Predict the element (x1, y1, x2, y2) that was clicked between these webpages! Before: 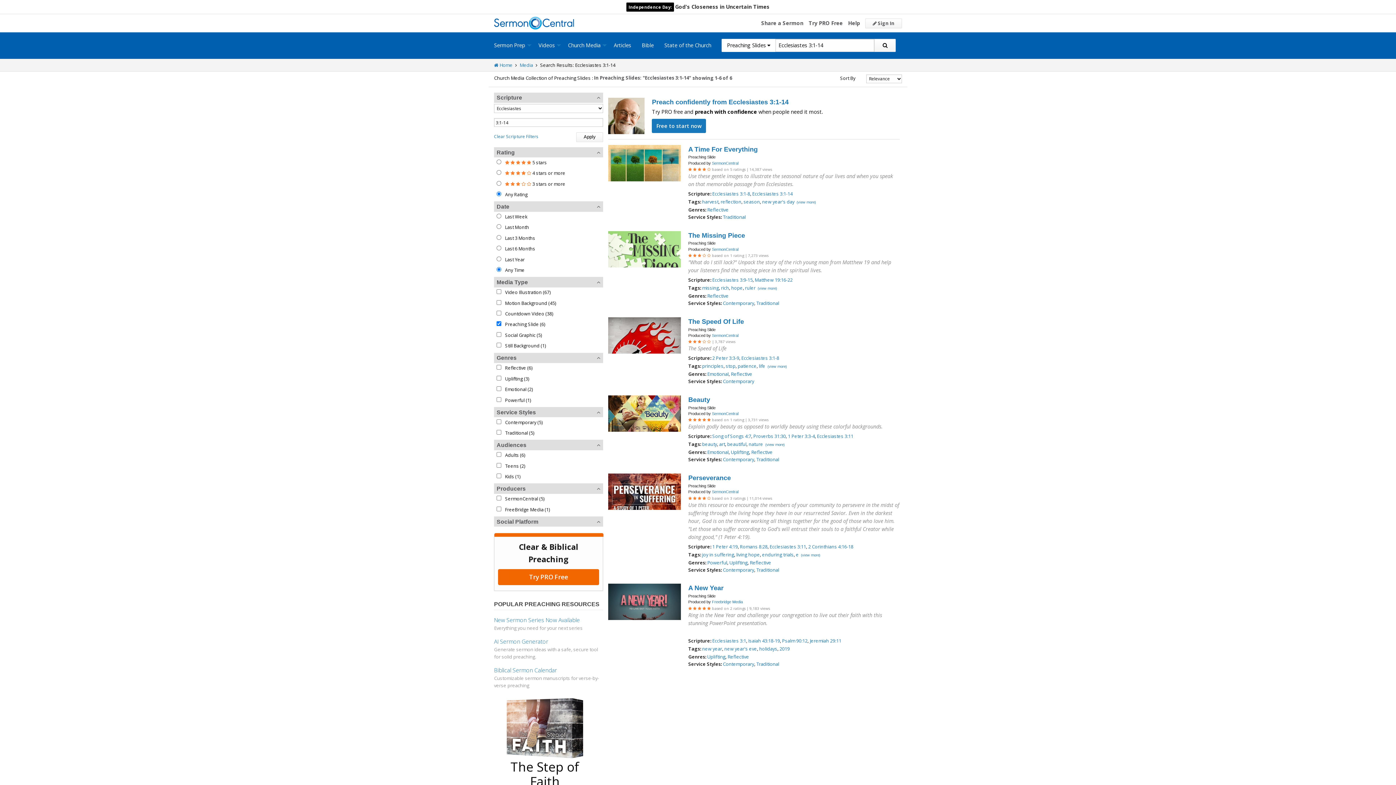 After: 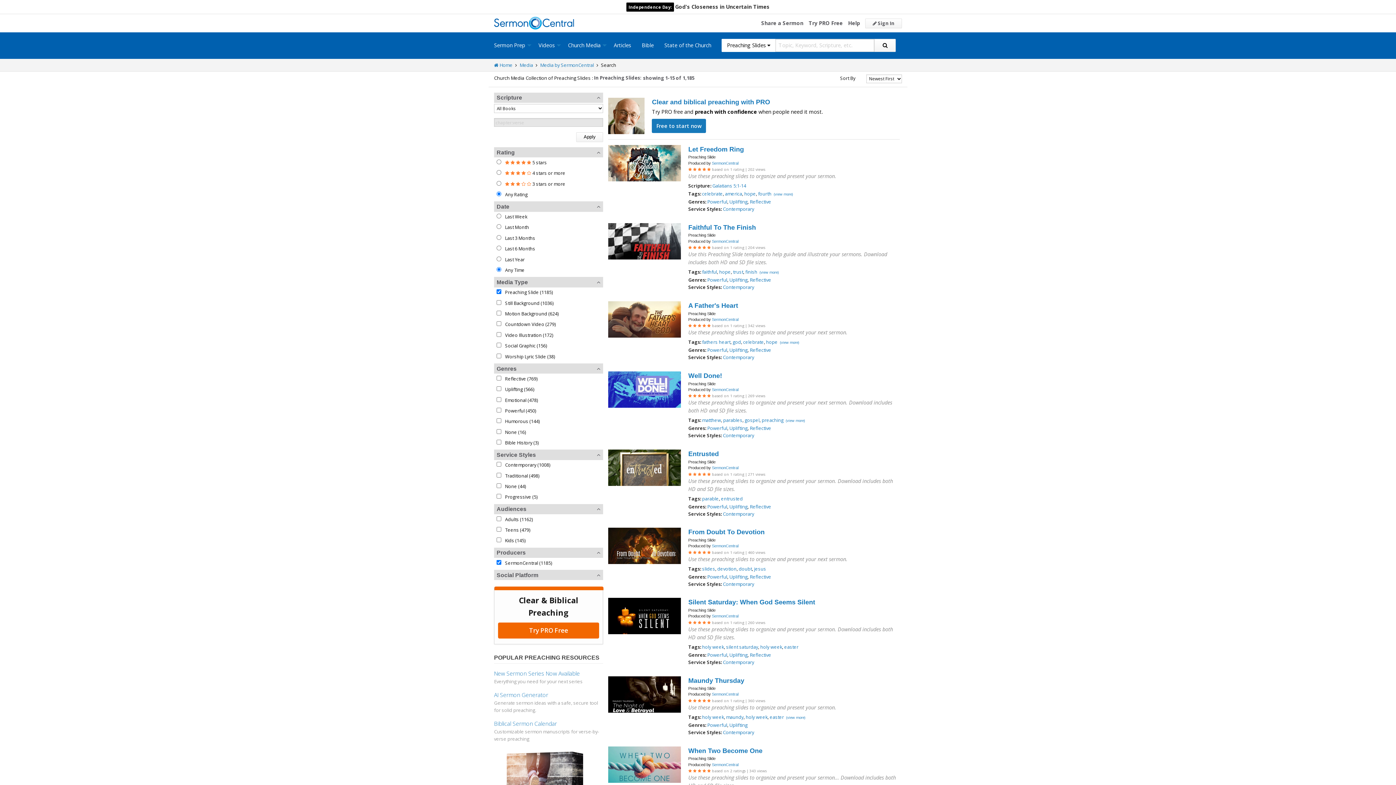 Action: bbox: (712, 247, 738, 251) label: SermonCentral